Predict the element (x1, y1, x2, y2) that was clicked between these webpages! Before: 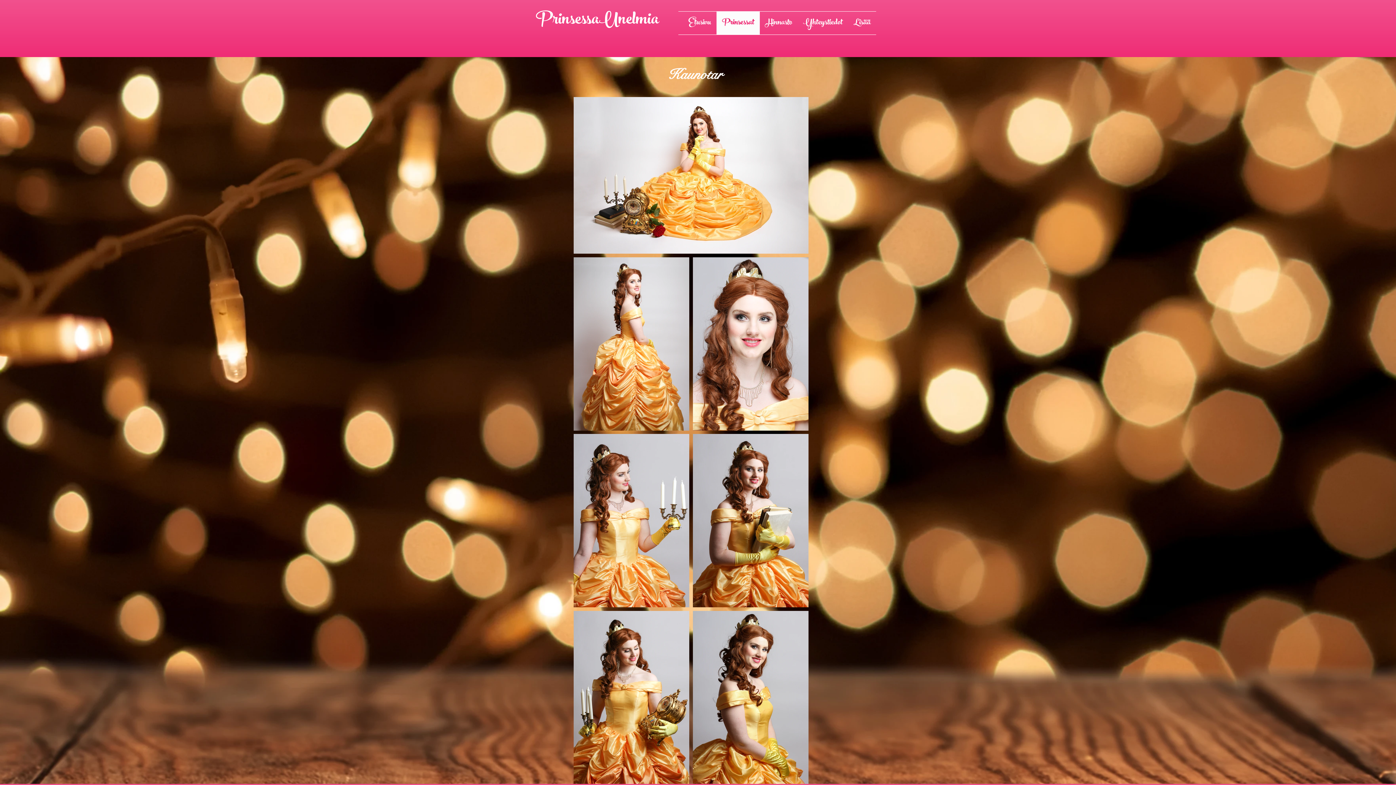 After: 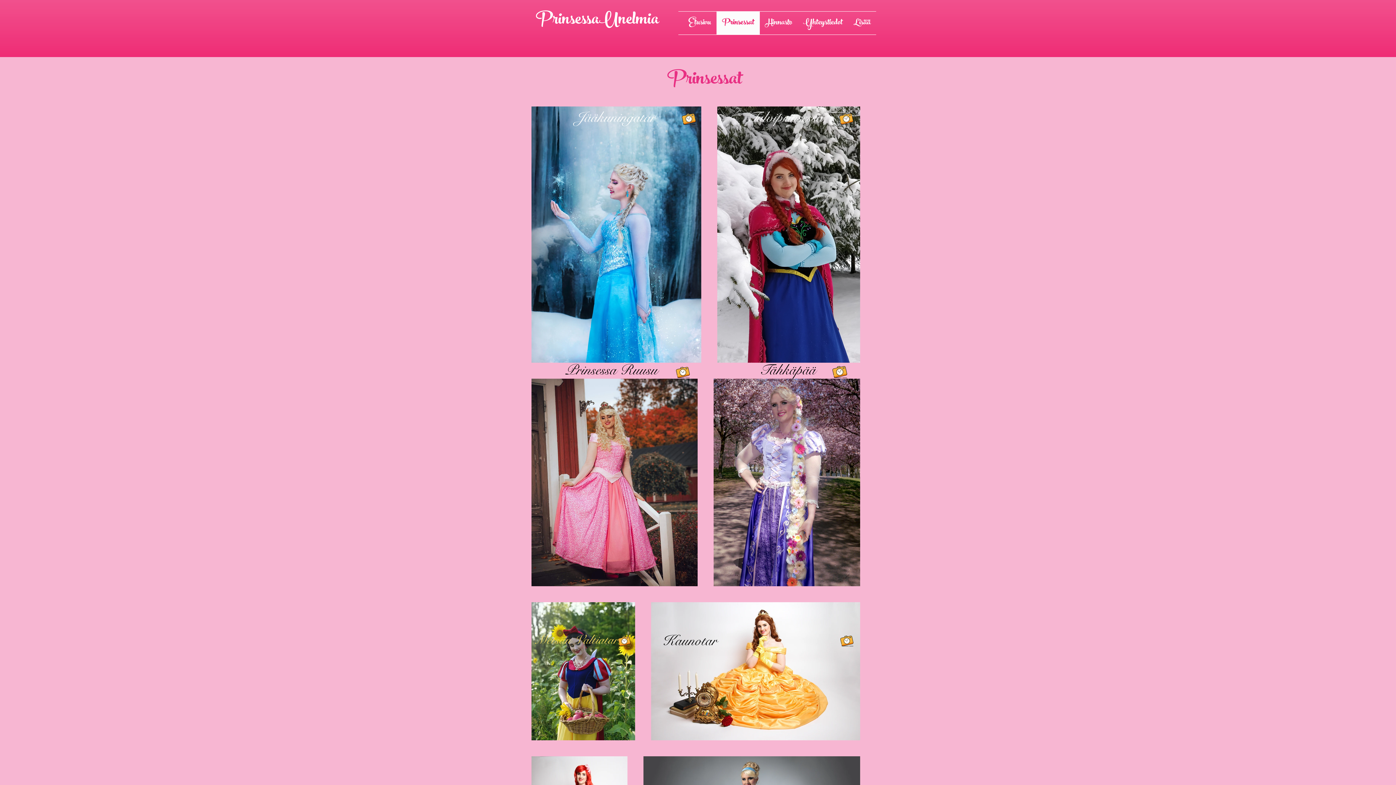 Action: bbox: (716, 11, 760, 34) label: Prinsessat